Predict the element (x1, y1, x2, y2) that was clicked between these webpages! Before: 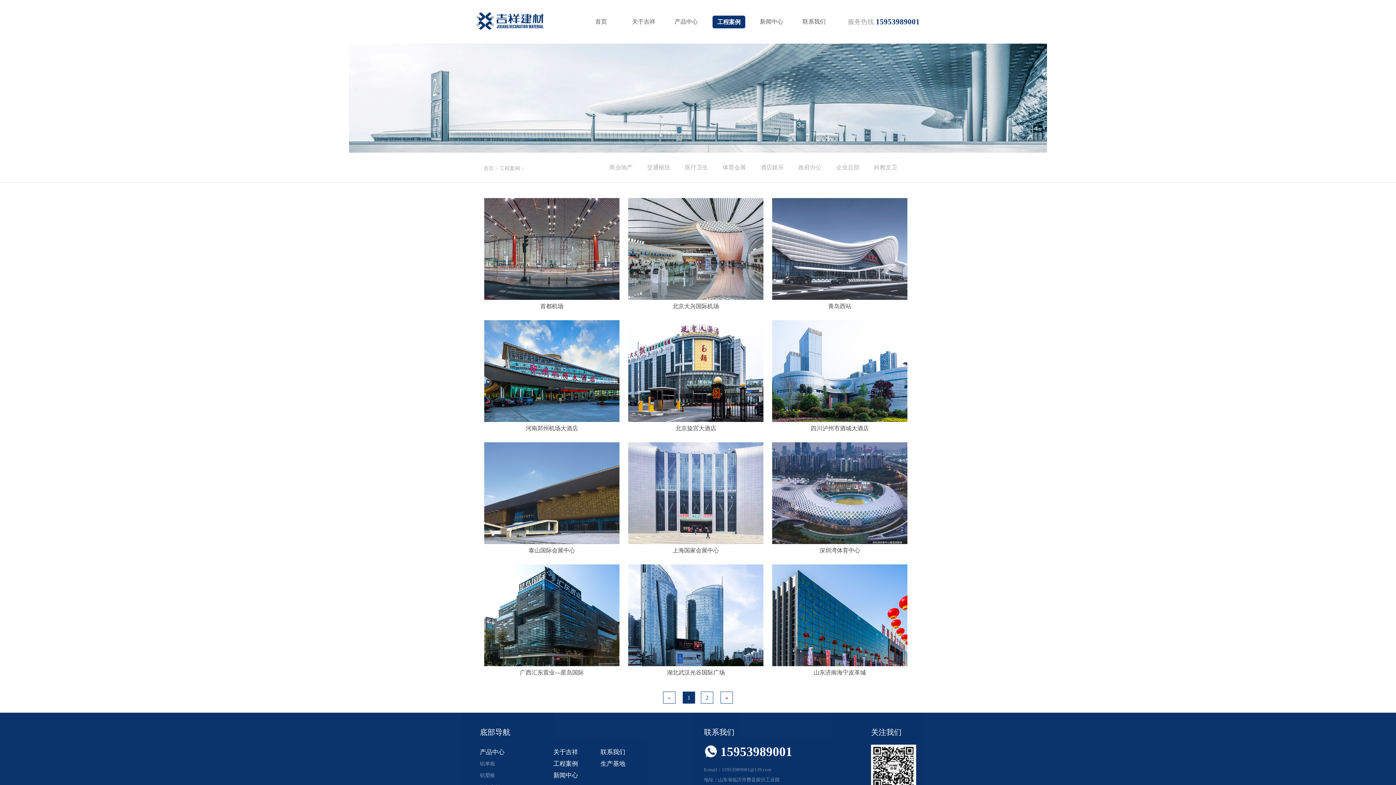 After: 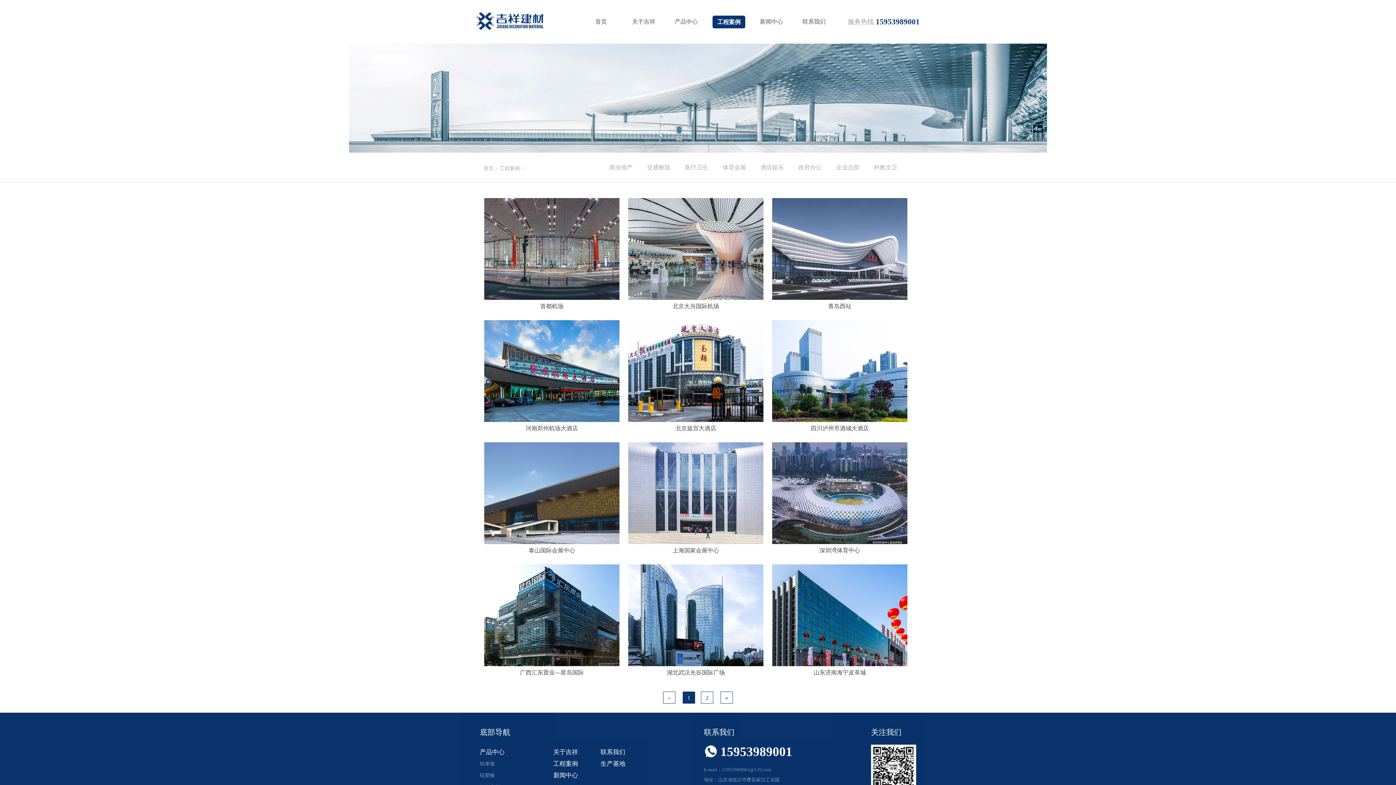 Action: bbox: (499, 165, 520, 171) label: 工程案例